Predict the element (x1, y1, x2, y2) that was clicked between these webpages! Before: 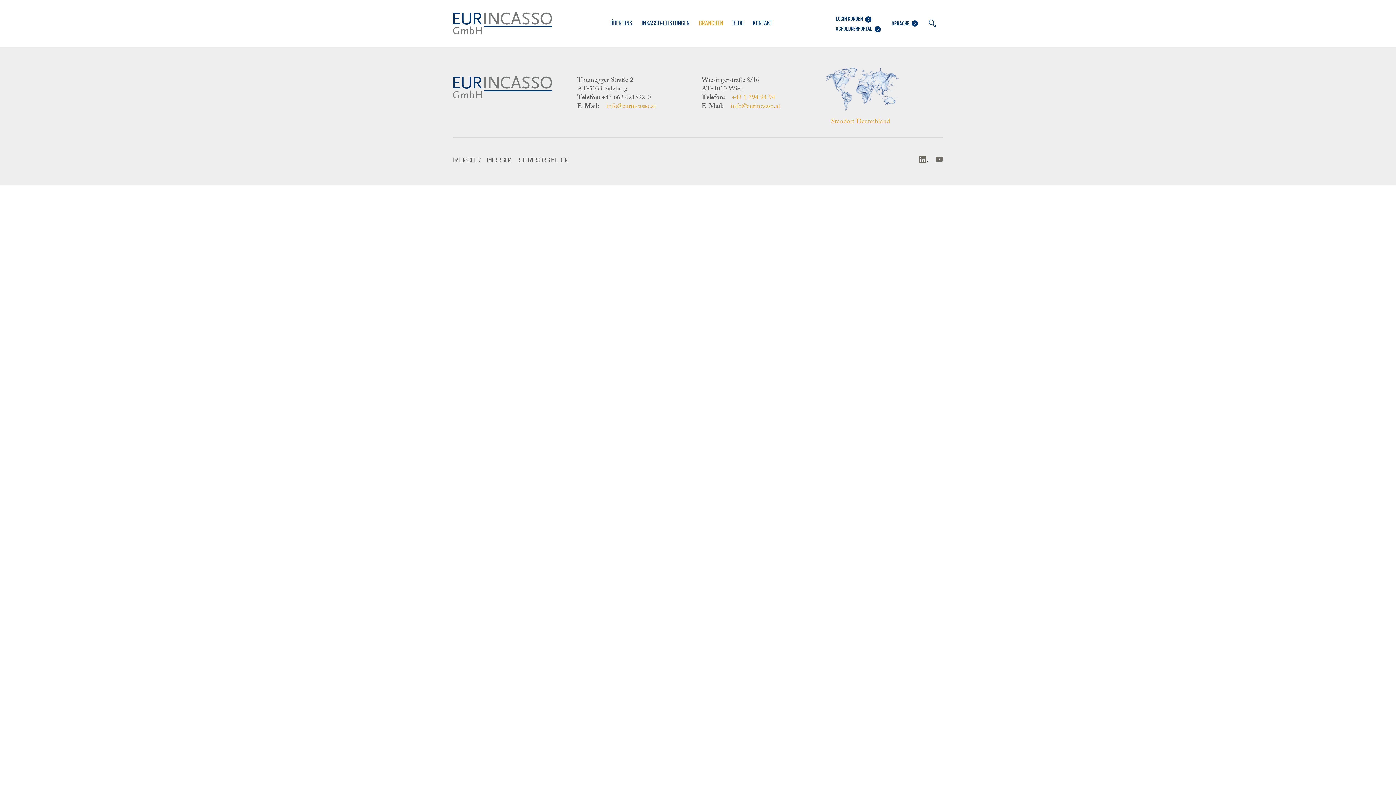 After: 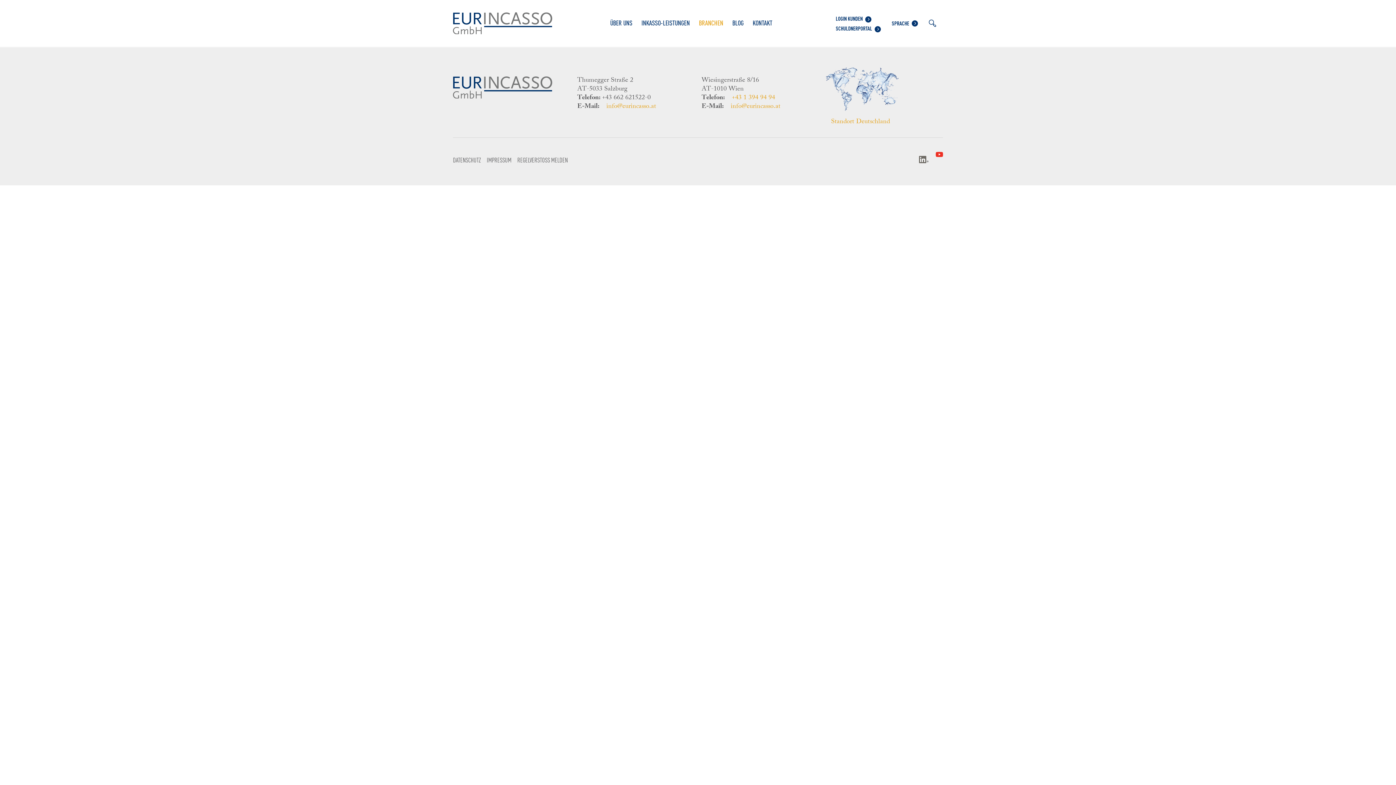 Action: bbox: (932, 152, 943, 167)